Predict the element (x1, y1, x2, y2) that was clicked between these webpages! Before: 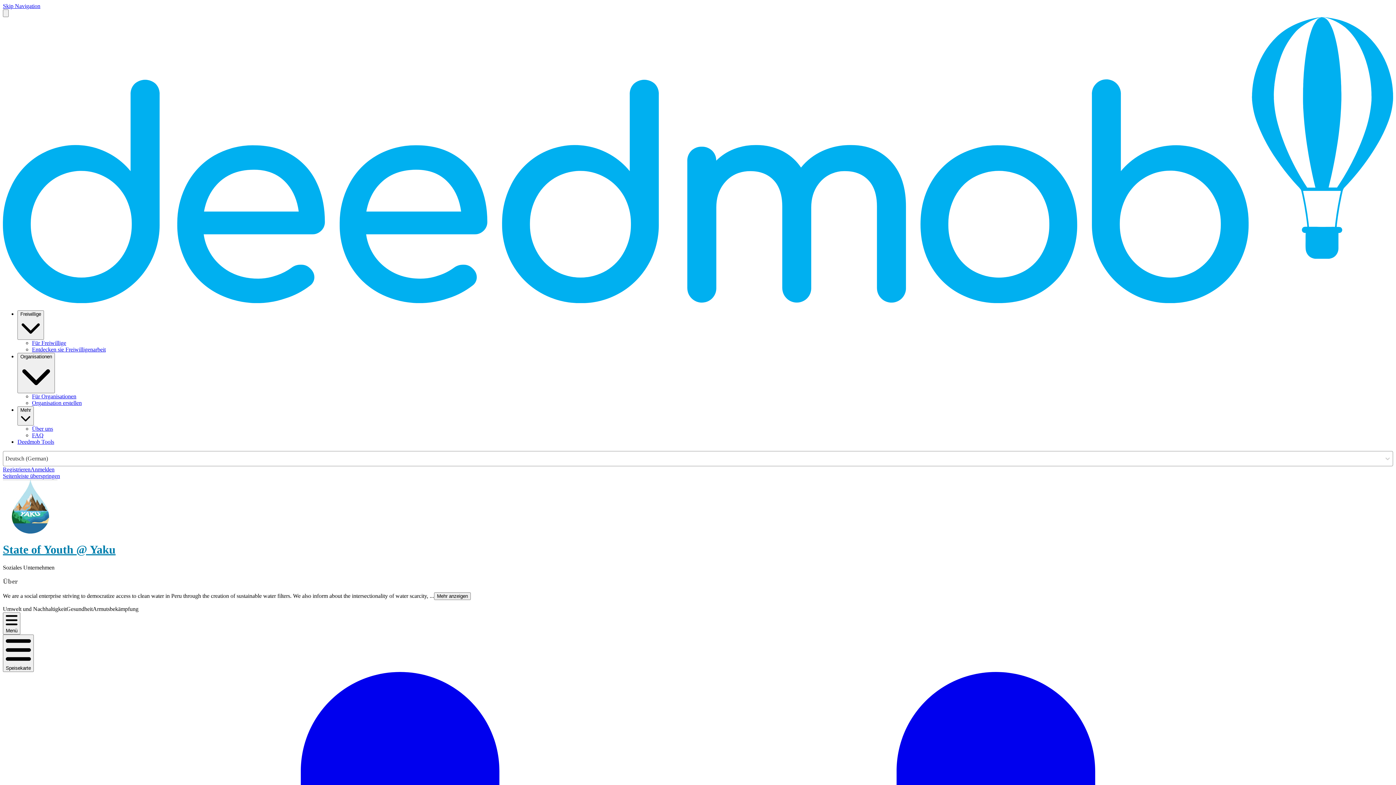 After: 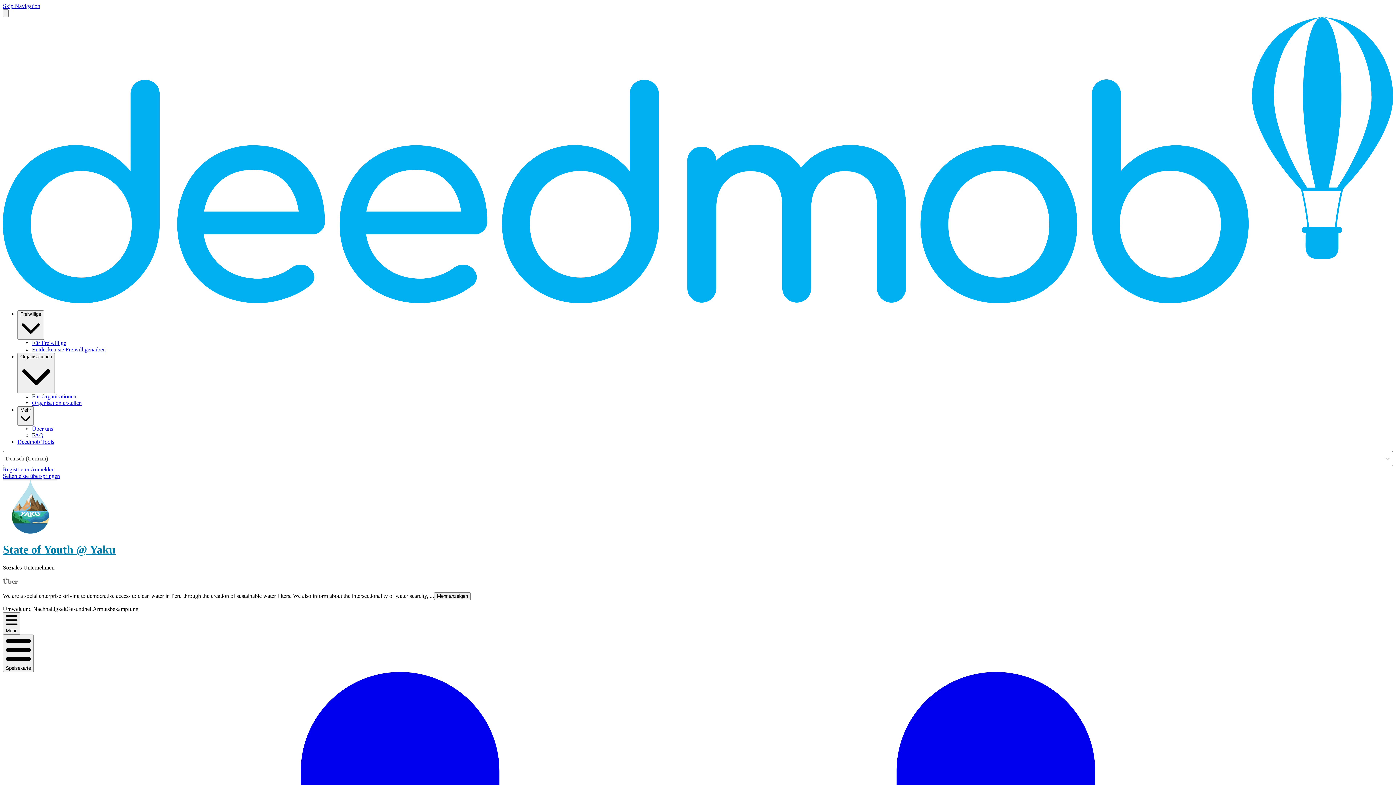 Action: bbox: (17, 438, 54, 445) label: Deedmob Tools